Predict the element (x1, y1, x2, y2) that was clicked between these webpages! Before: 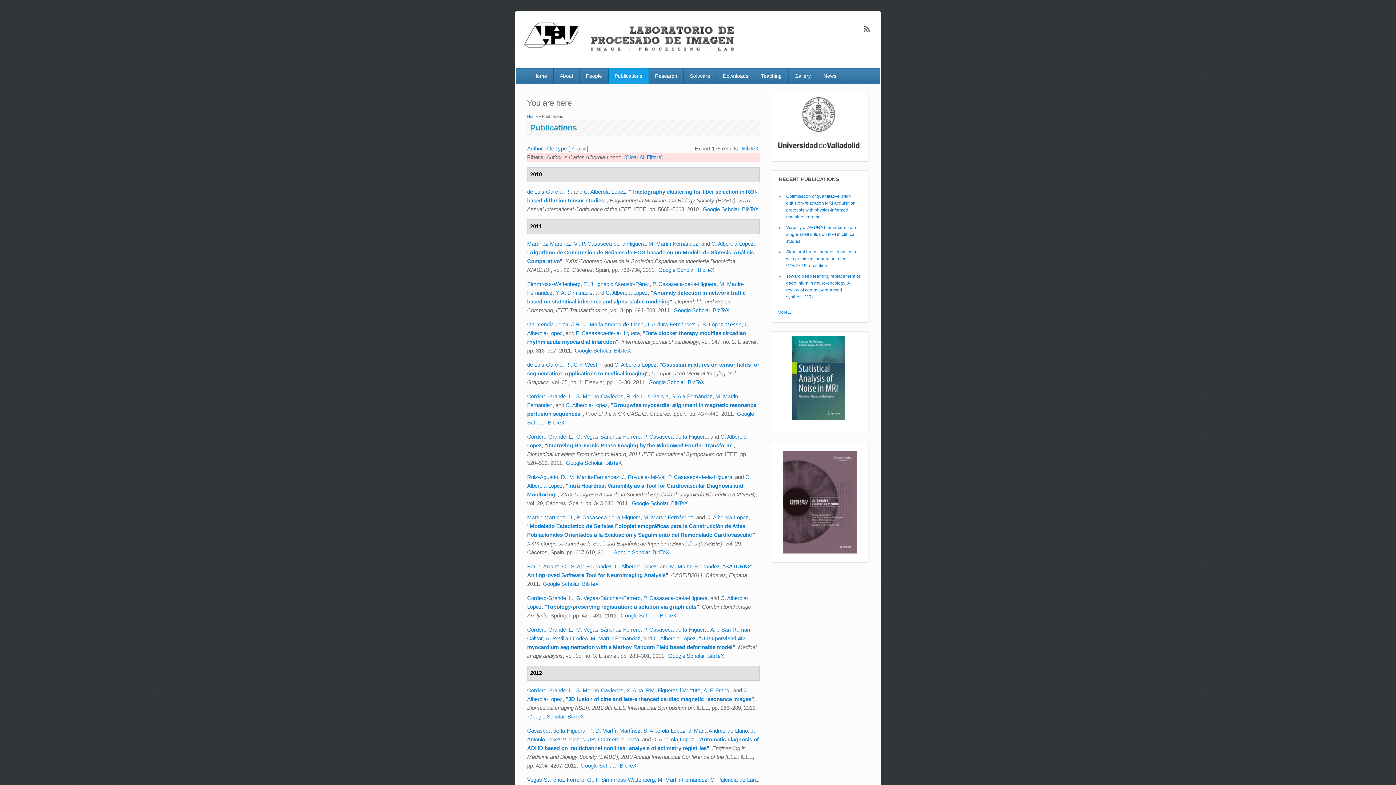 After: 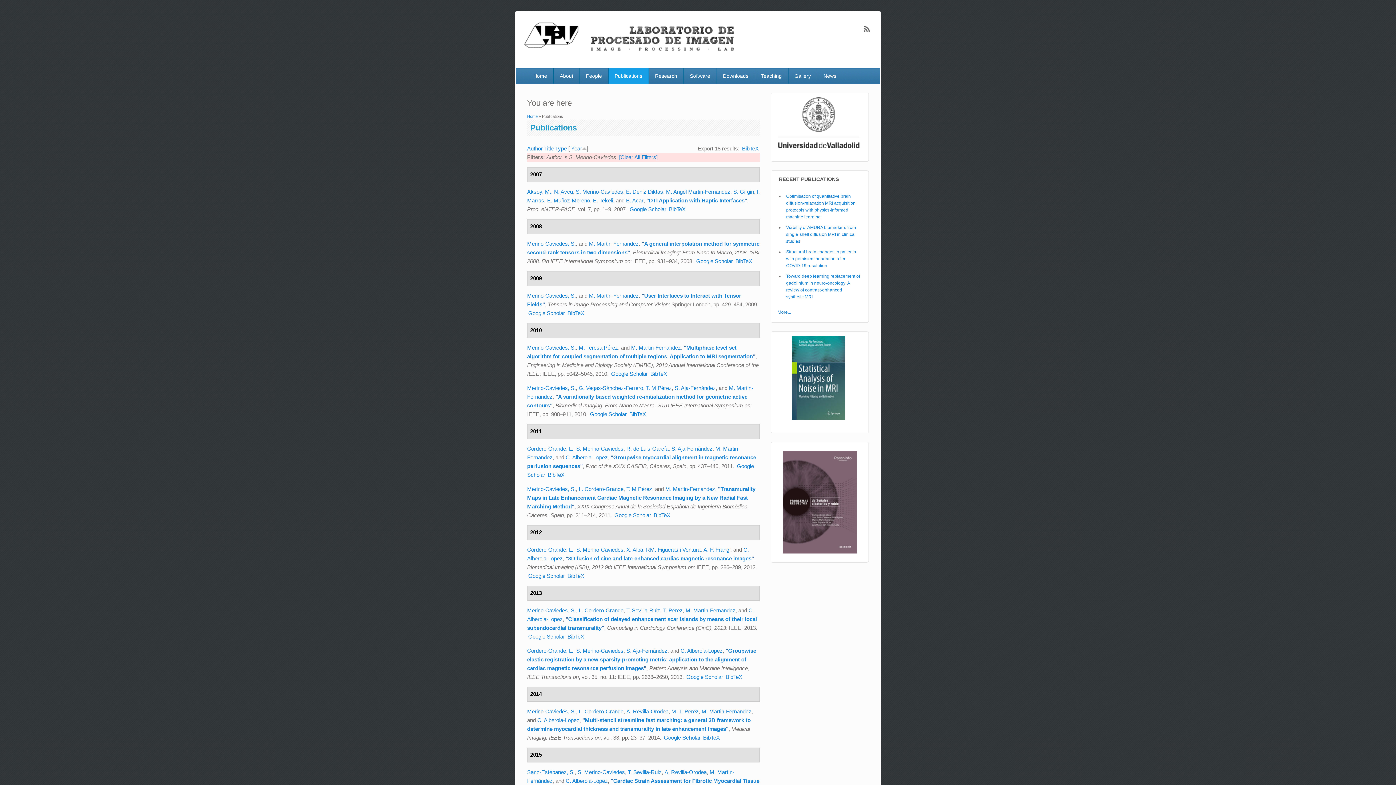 Action: label: S. Merino-Caviedes bbox: (576, 687, 623, 693)